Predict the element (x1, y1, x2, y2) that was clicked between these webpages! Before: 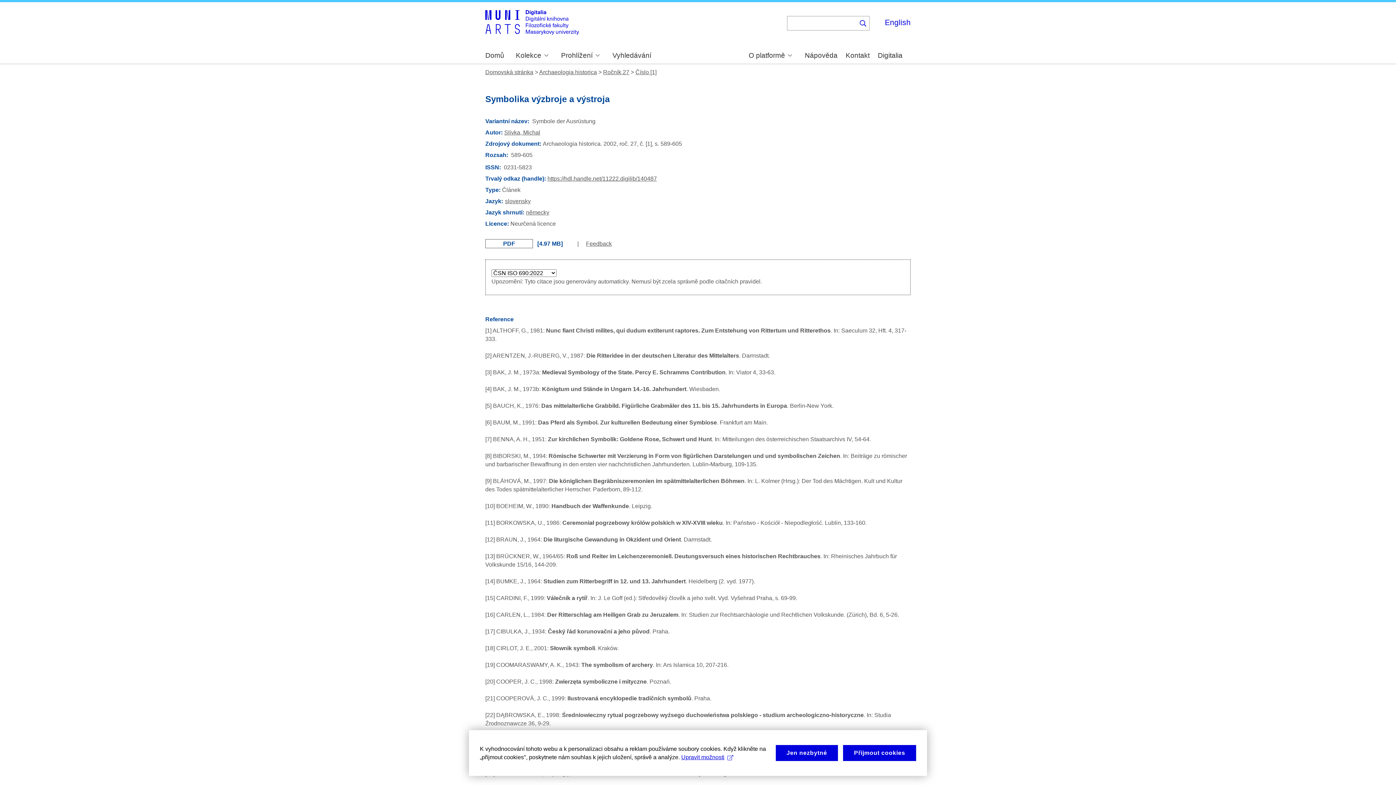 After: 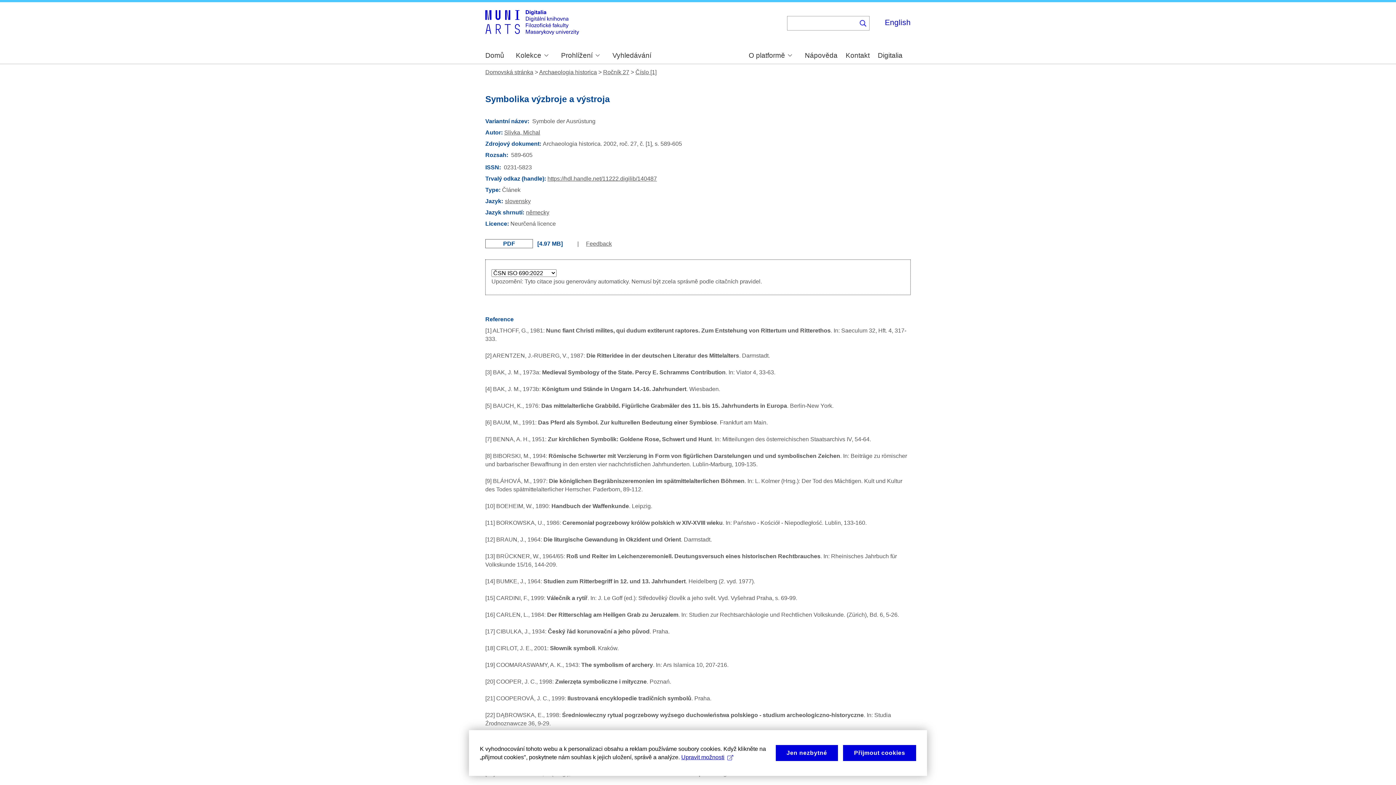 Action: label: PDF bbox: (485, 239, 533, 248)